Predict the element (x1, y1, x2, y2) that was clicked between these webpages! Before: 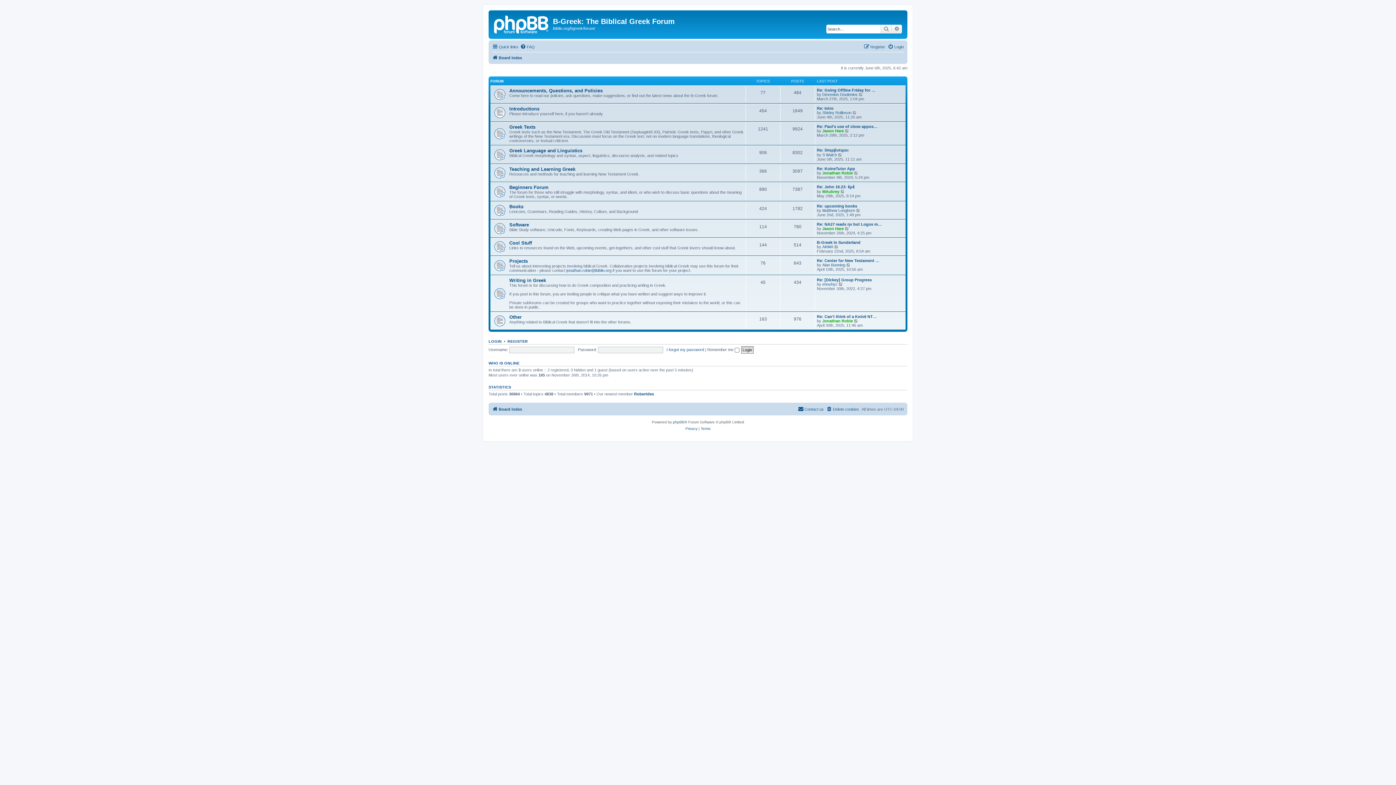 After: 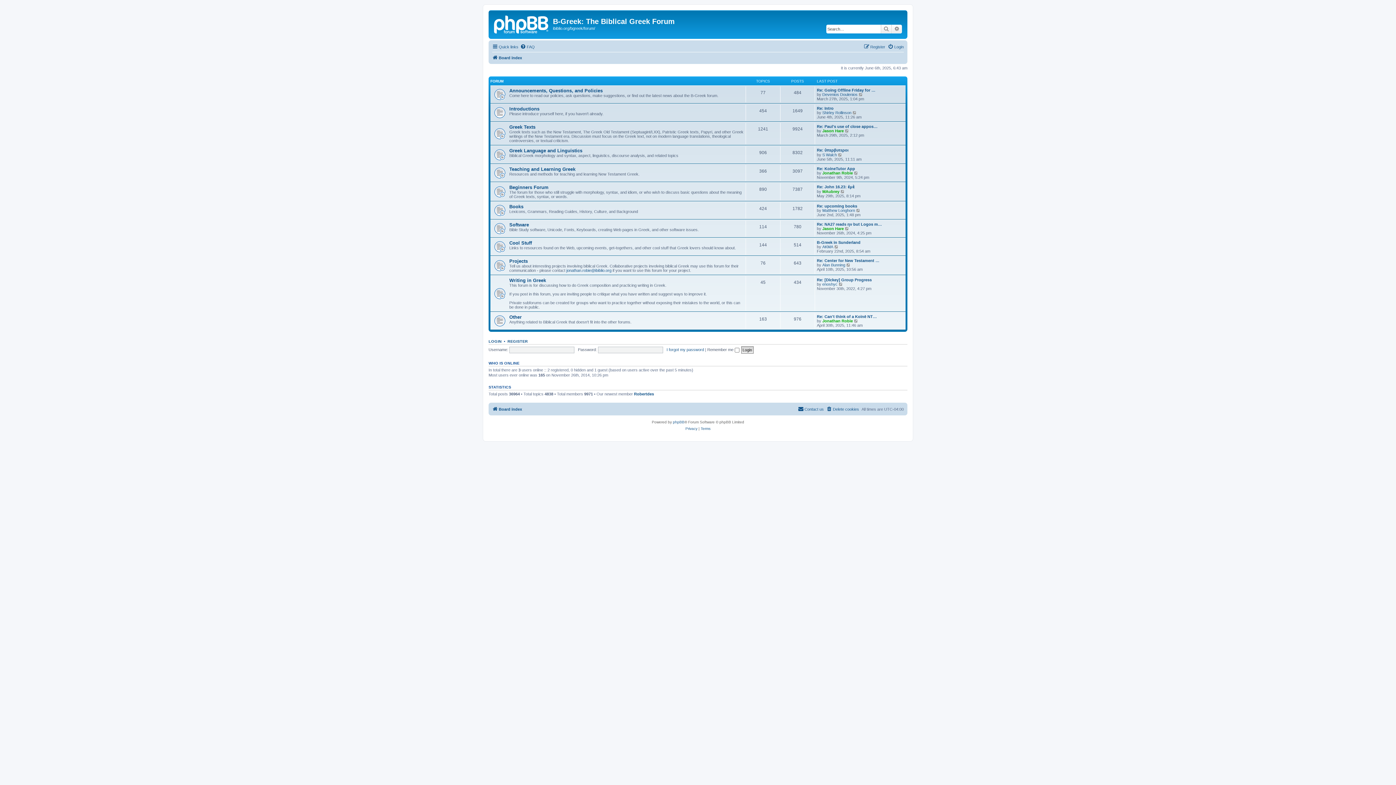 Action: bbox: (492, 404, 522, 413) label: Board index